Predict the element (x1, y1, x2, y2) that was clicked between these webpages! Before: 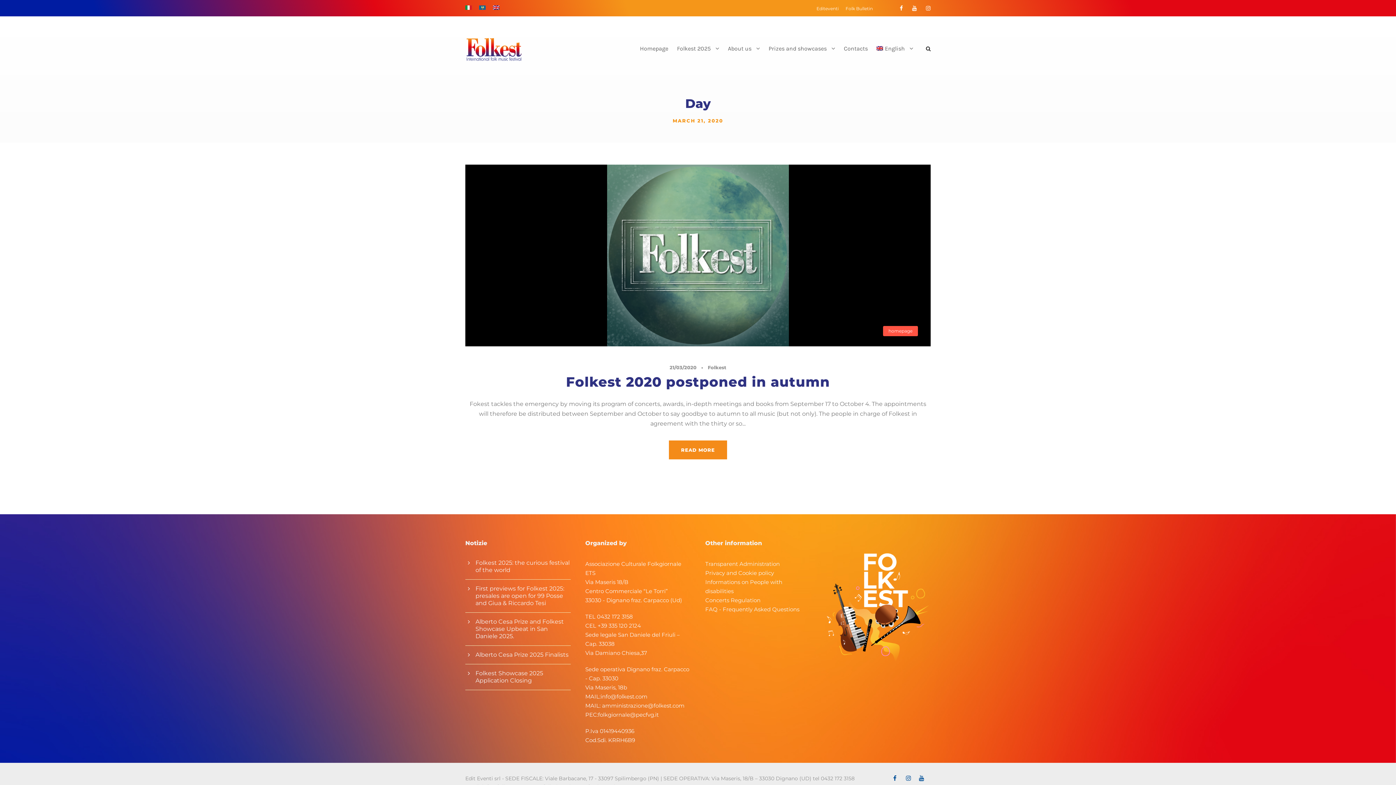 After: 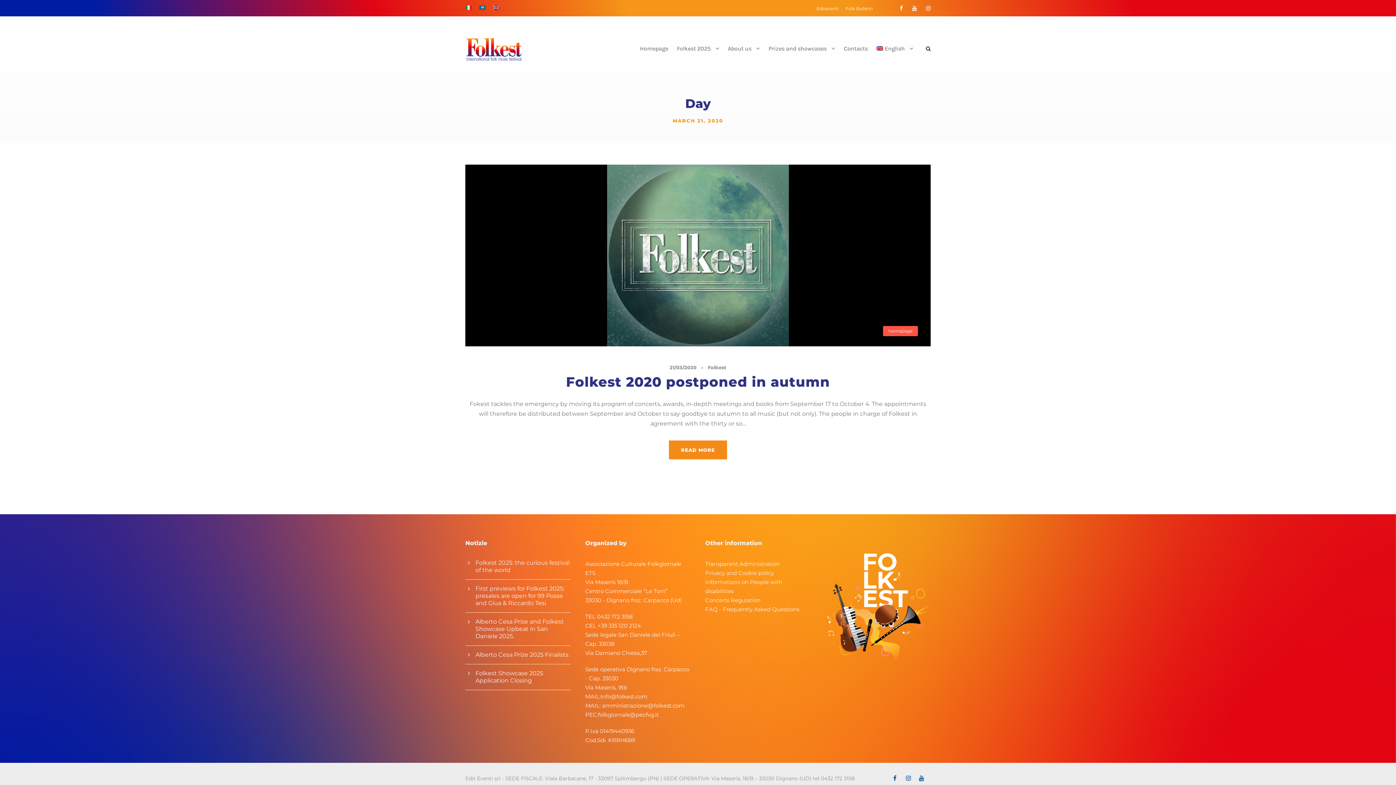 Action: bbox: (493, 4, 499, 9)